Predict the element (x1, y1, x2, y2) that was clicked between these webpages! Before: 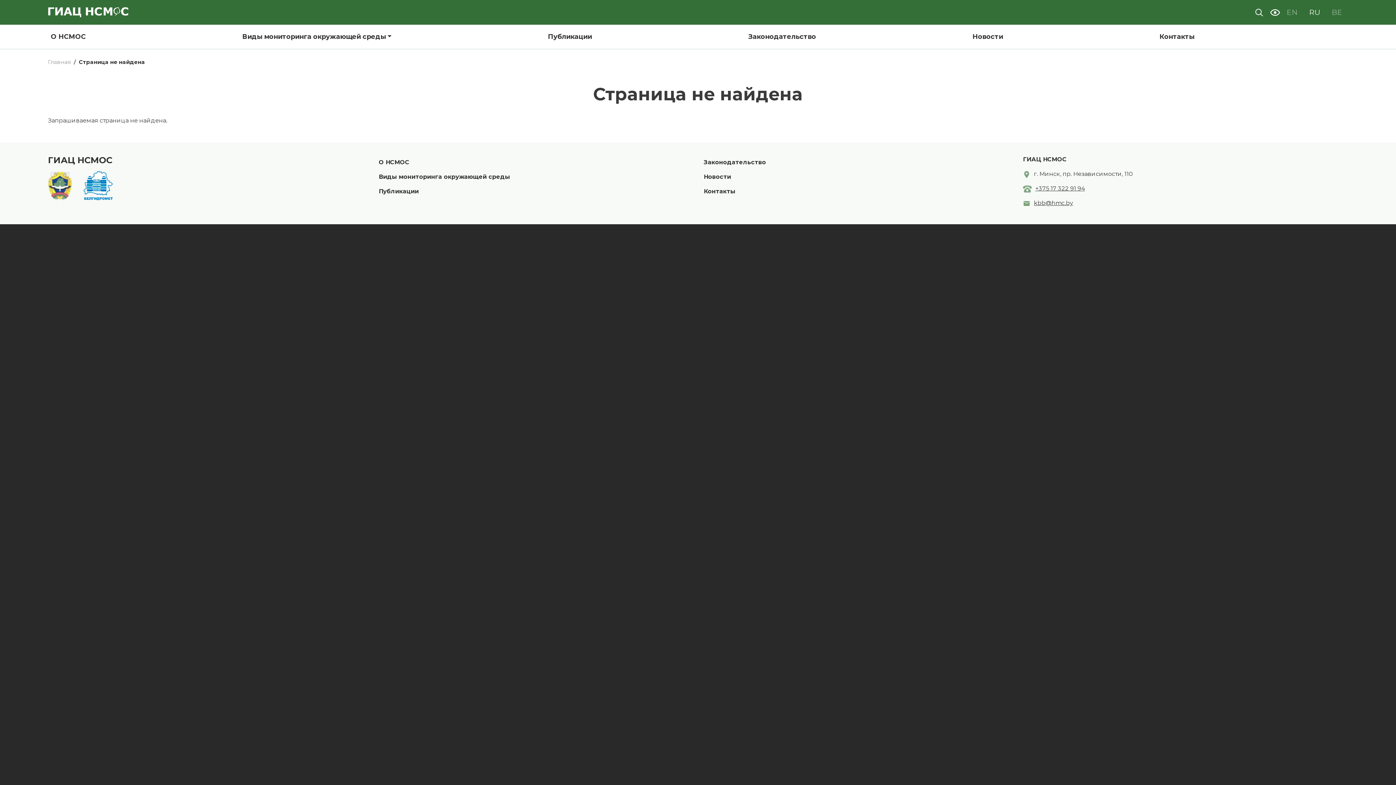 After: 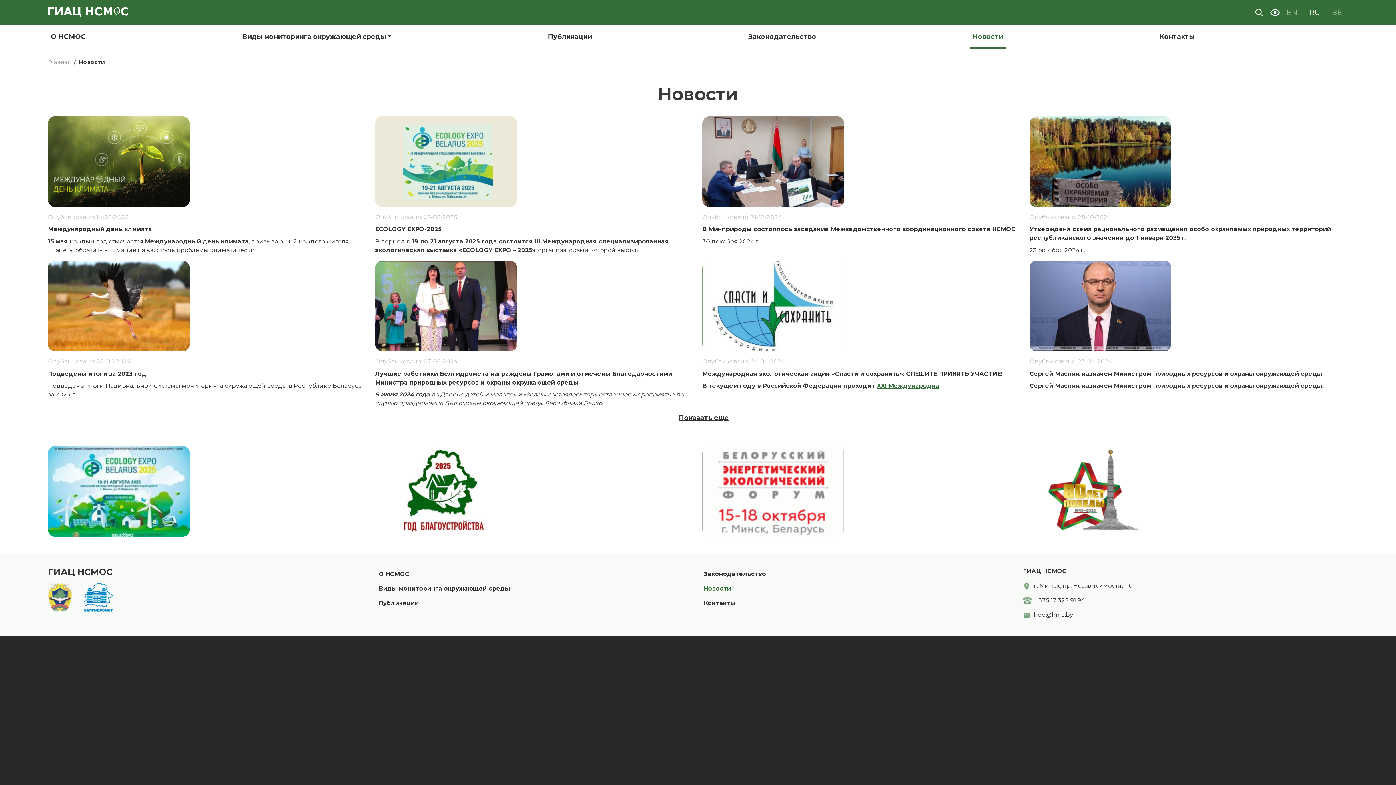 Action: label: Новости bbox: (969, 24, 1006, 48)